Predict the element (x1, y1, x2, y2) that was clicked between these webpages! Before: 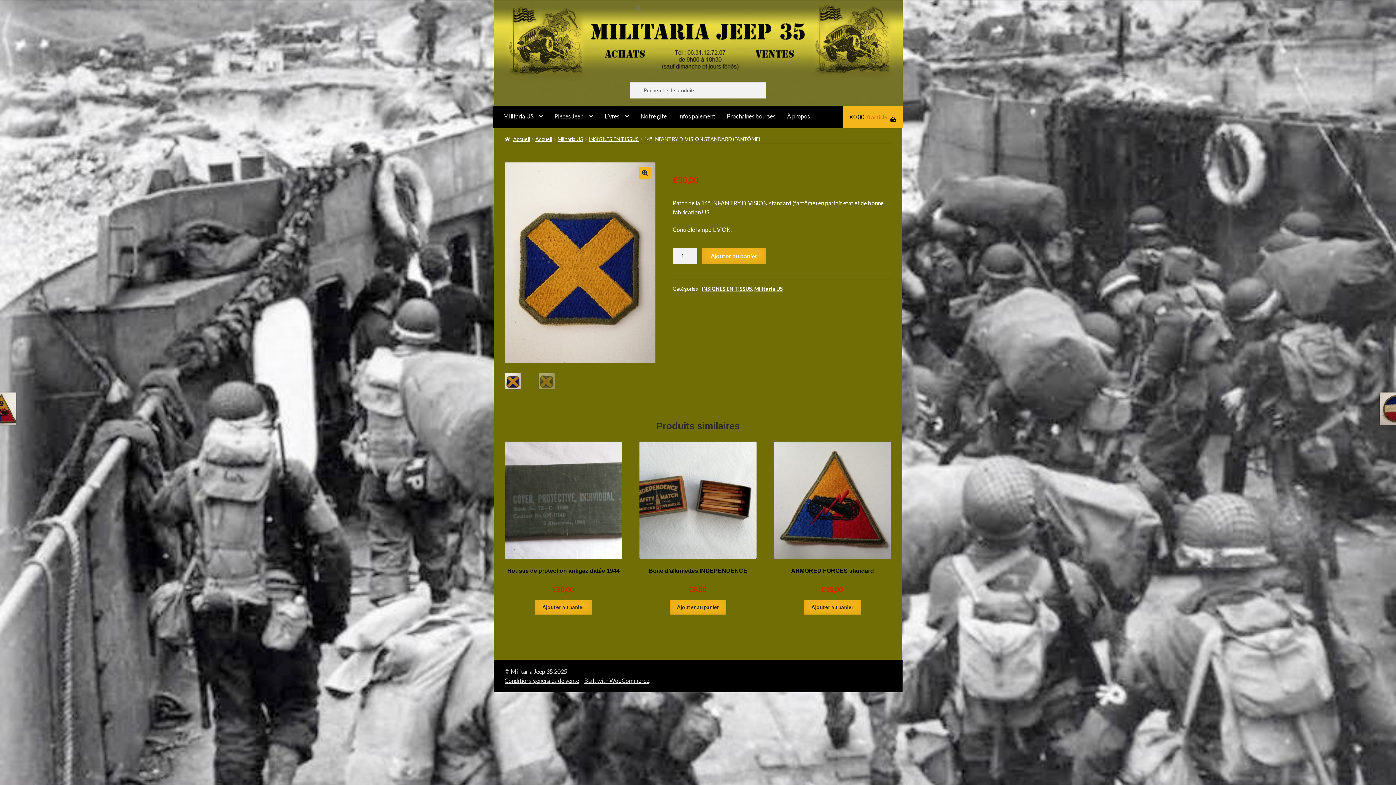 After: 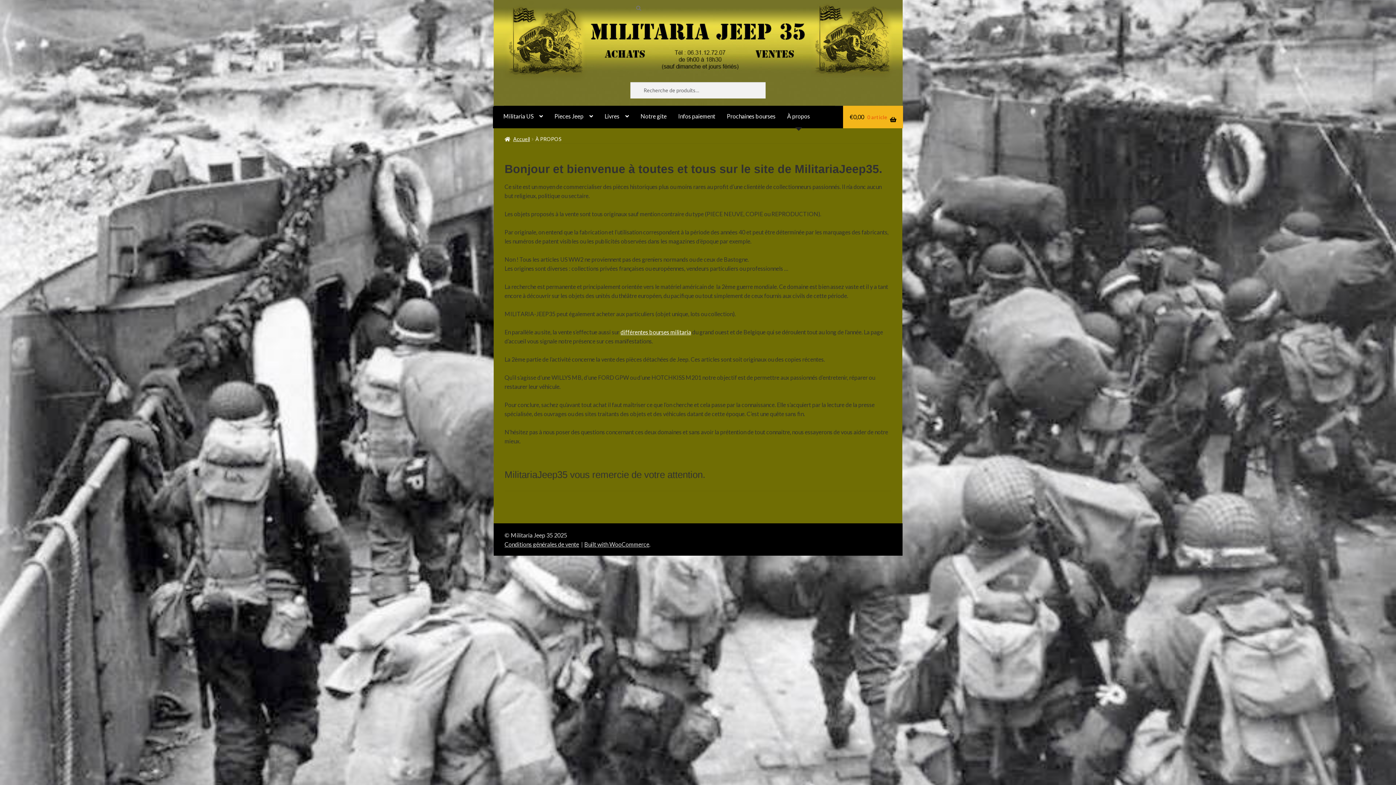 Action: label: À propos bbox: (782, 105, 815, 127)